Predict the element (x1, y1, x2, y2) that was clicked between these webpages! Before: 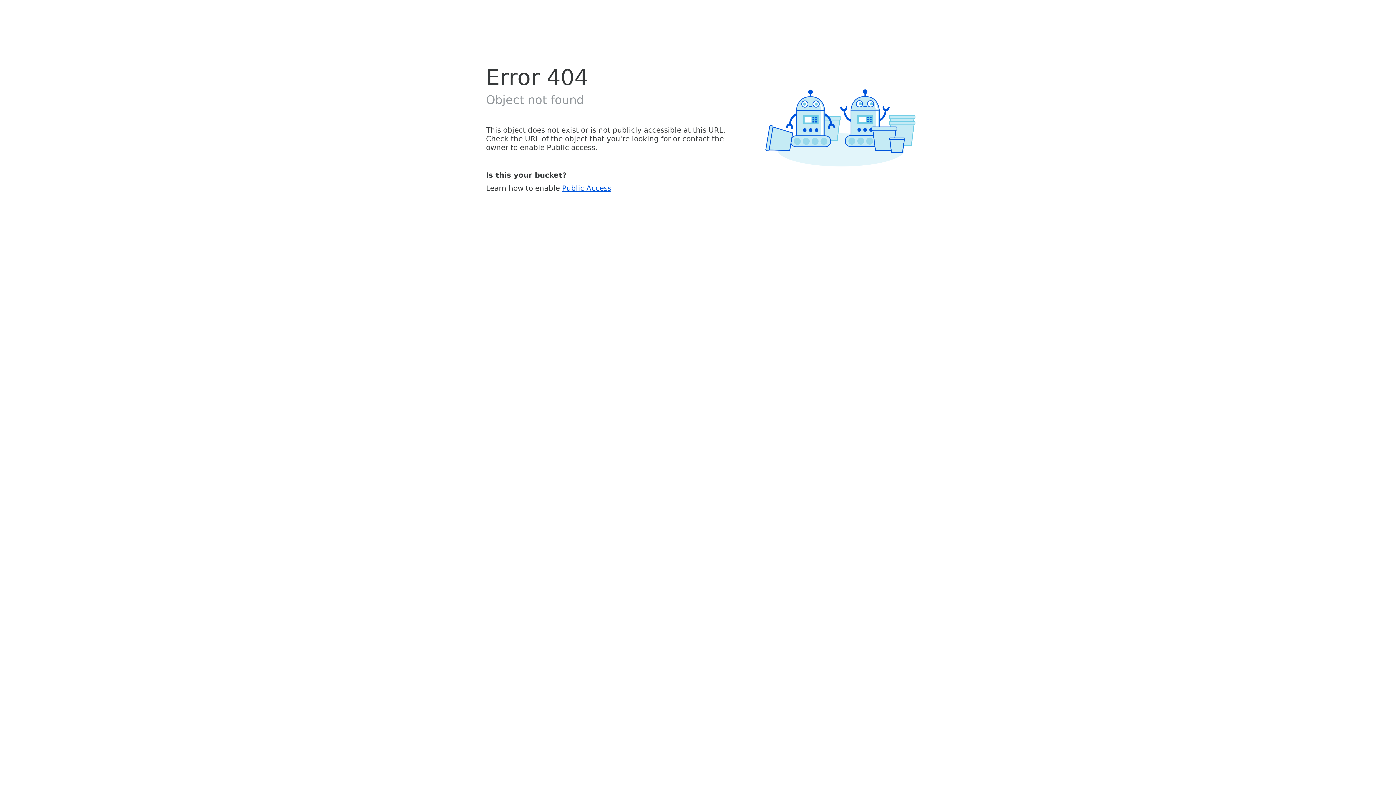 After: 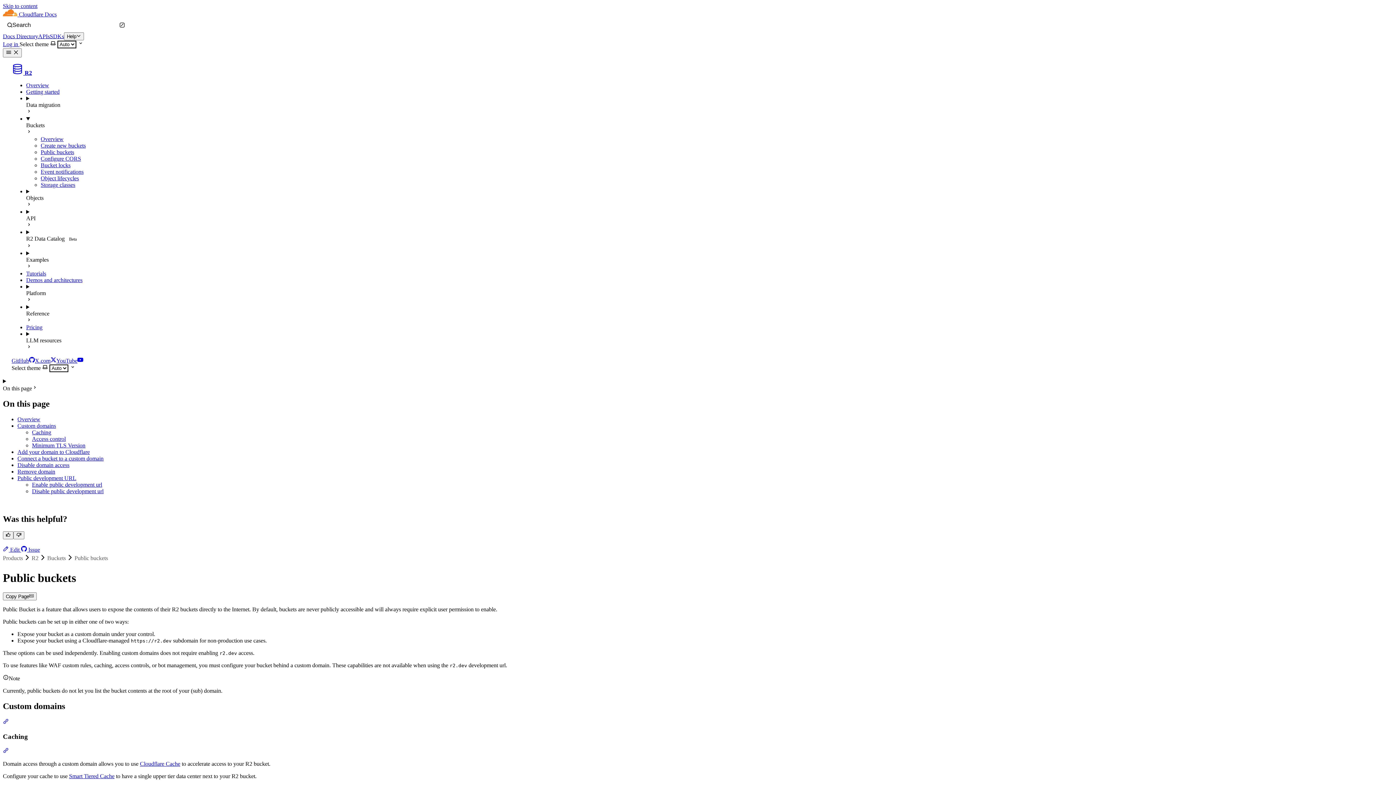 Action: bbox: (562, 183, 611, 192) label: Public Access